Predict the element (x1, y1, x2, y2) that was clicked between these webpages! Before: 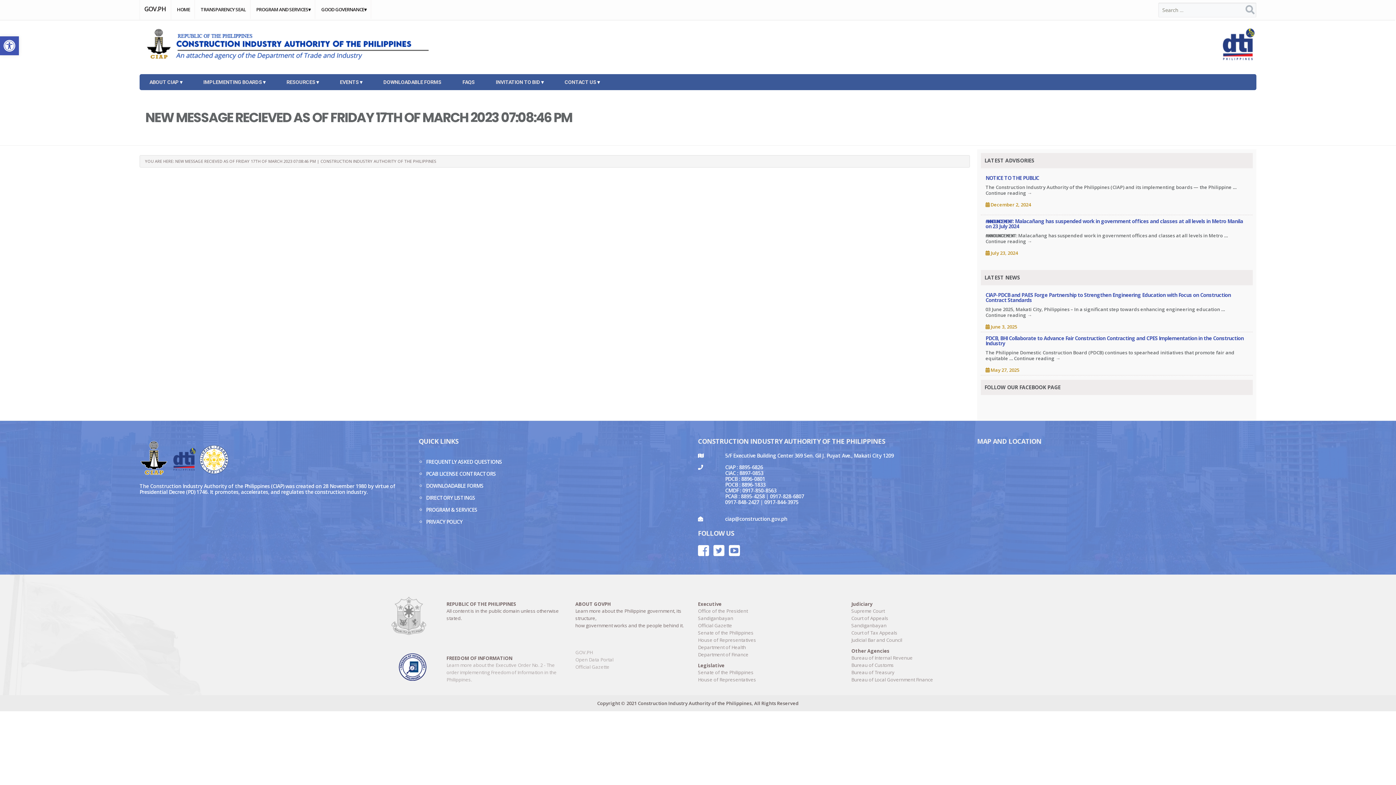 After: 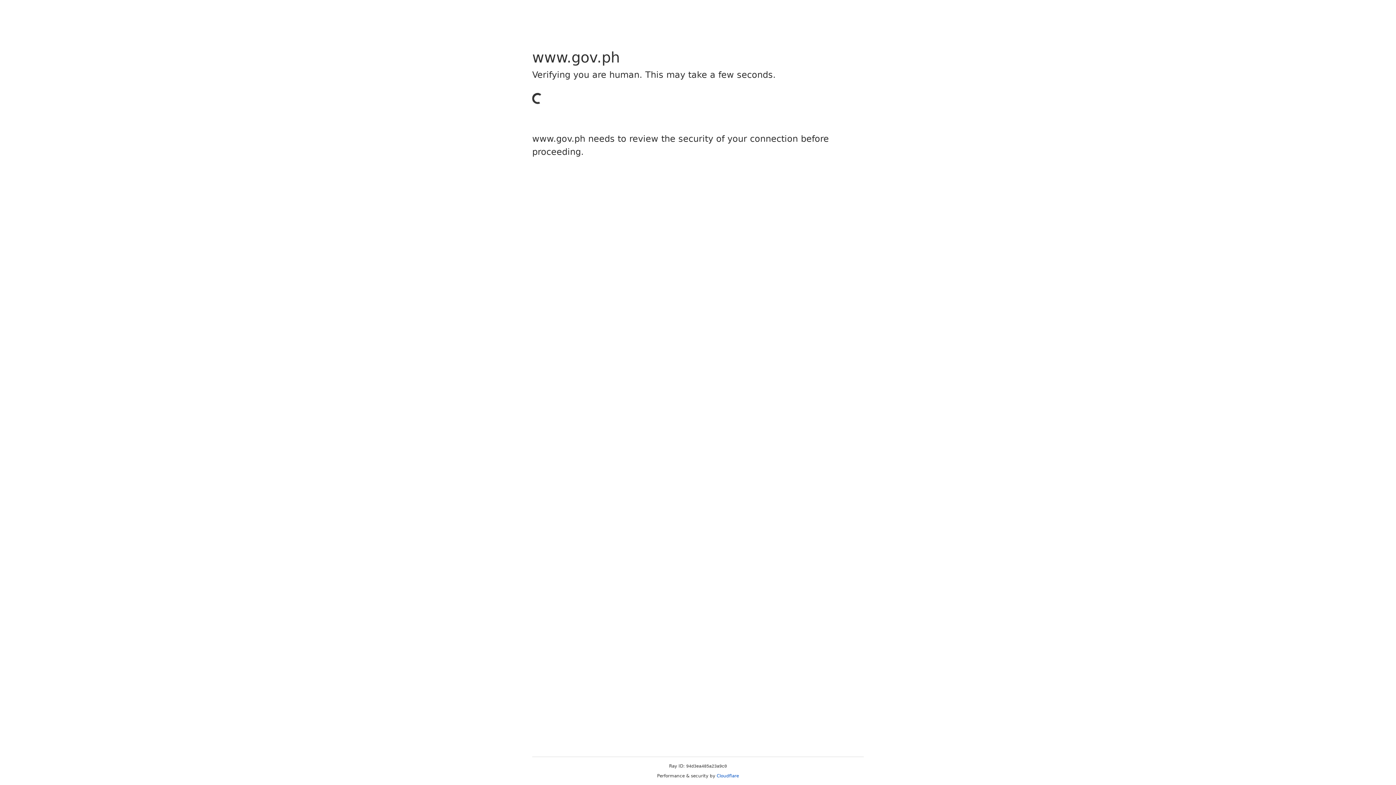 Action: bbox: (575, 656, 613, 663) label: Open Data Portal